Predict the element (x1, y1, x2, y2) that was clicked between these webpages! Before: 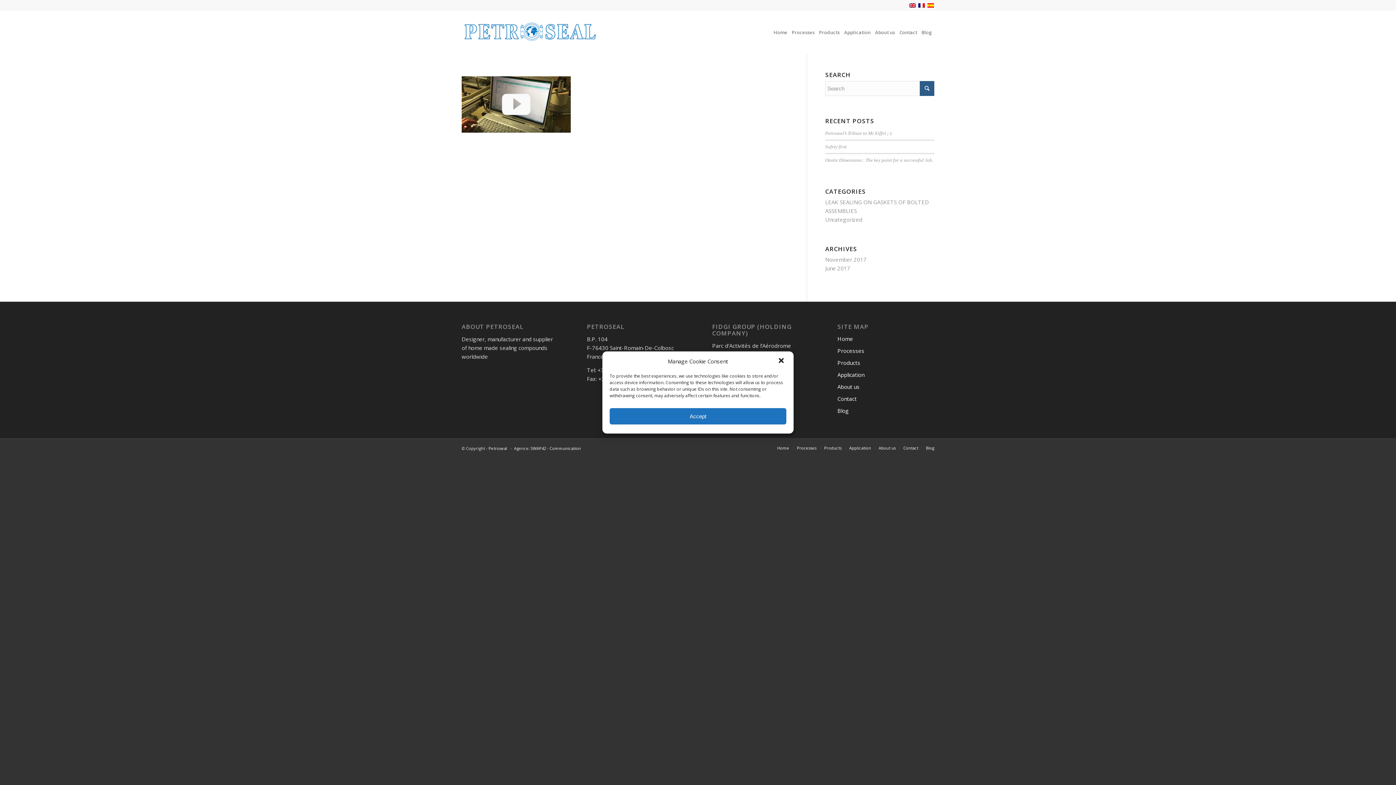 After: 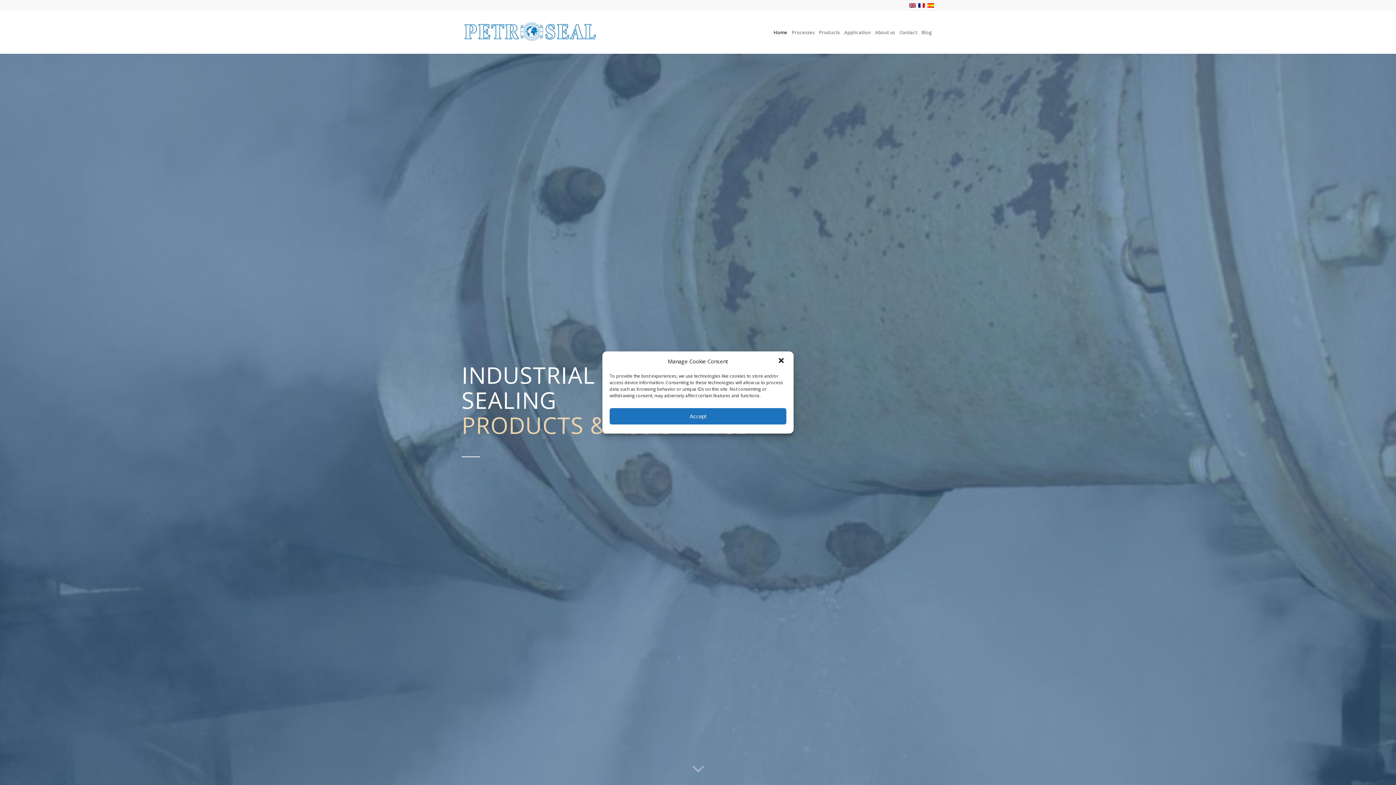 Action: bbox: (461, 10, 597, 53)